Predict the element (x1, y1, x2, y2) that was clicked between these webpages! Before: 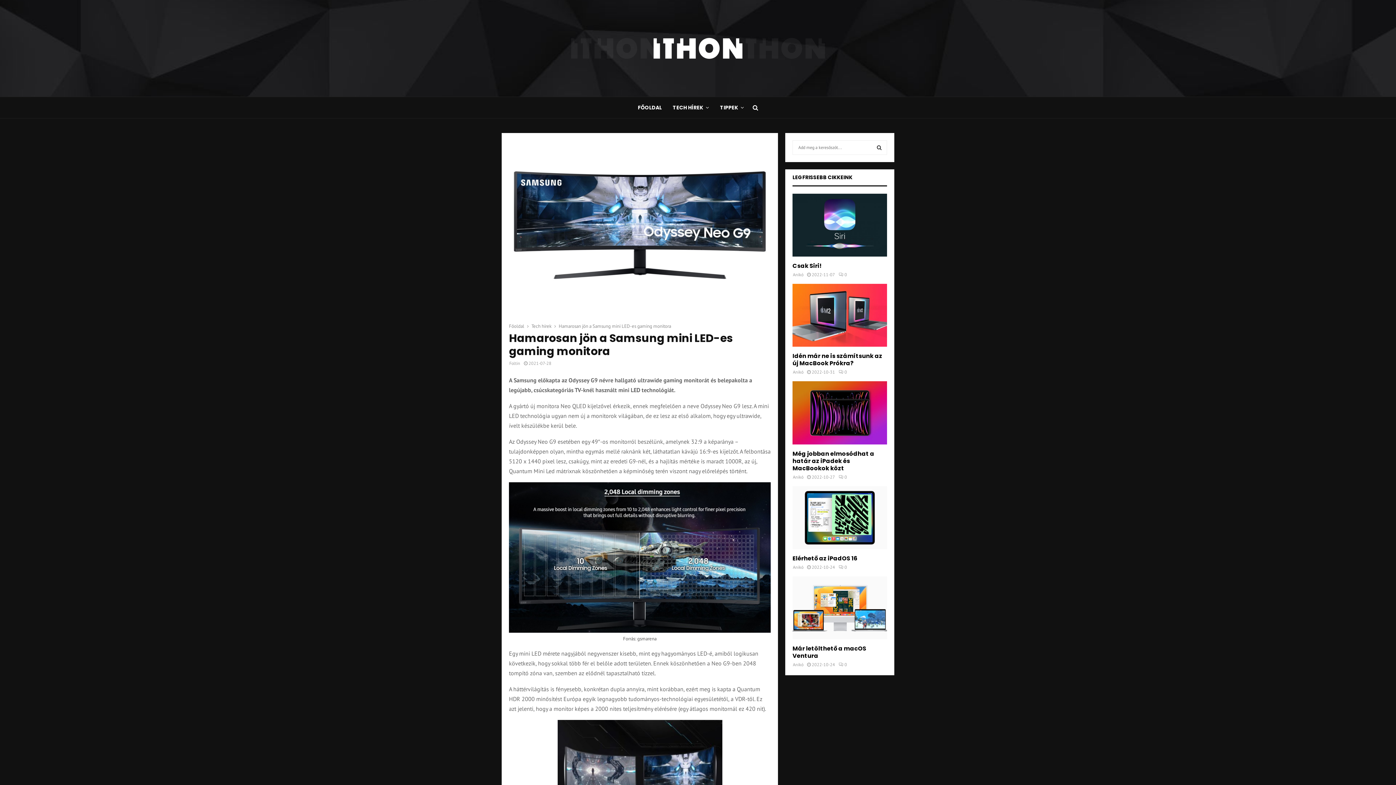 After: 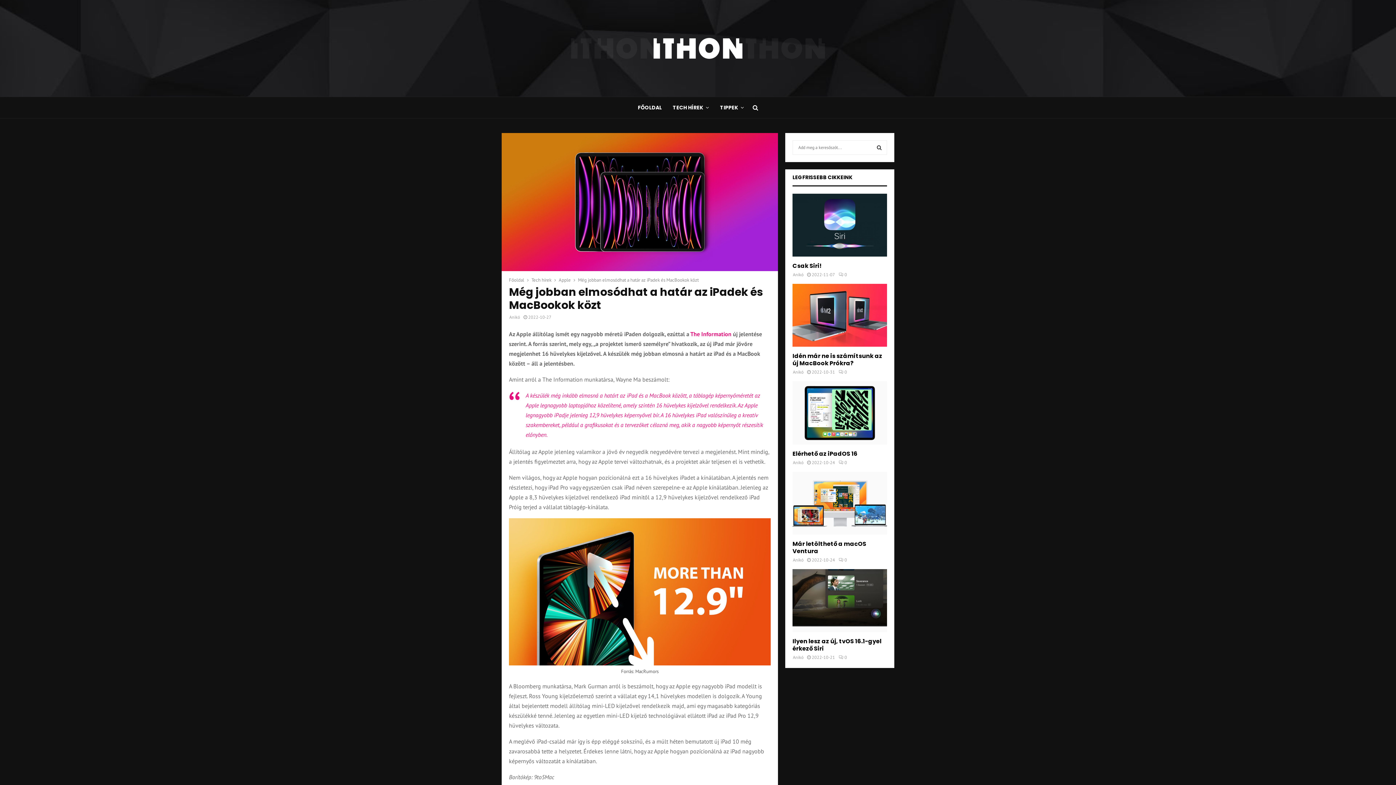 Action: bbox: (792, 381, 887, 444)